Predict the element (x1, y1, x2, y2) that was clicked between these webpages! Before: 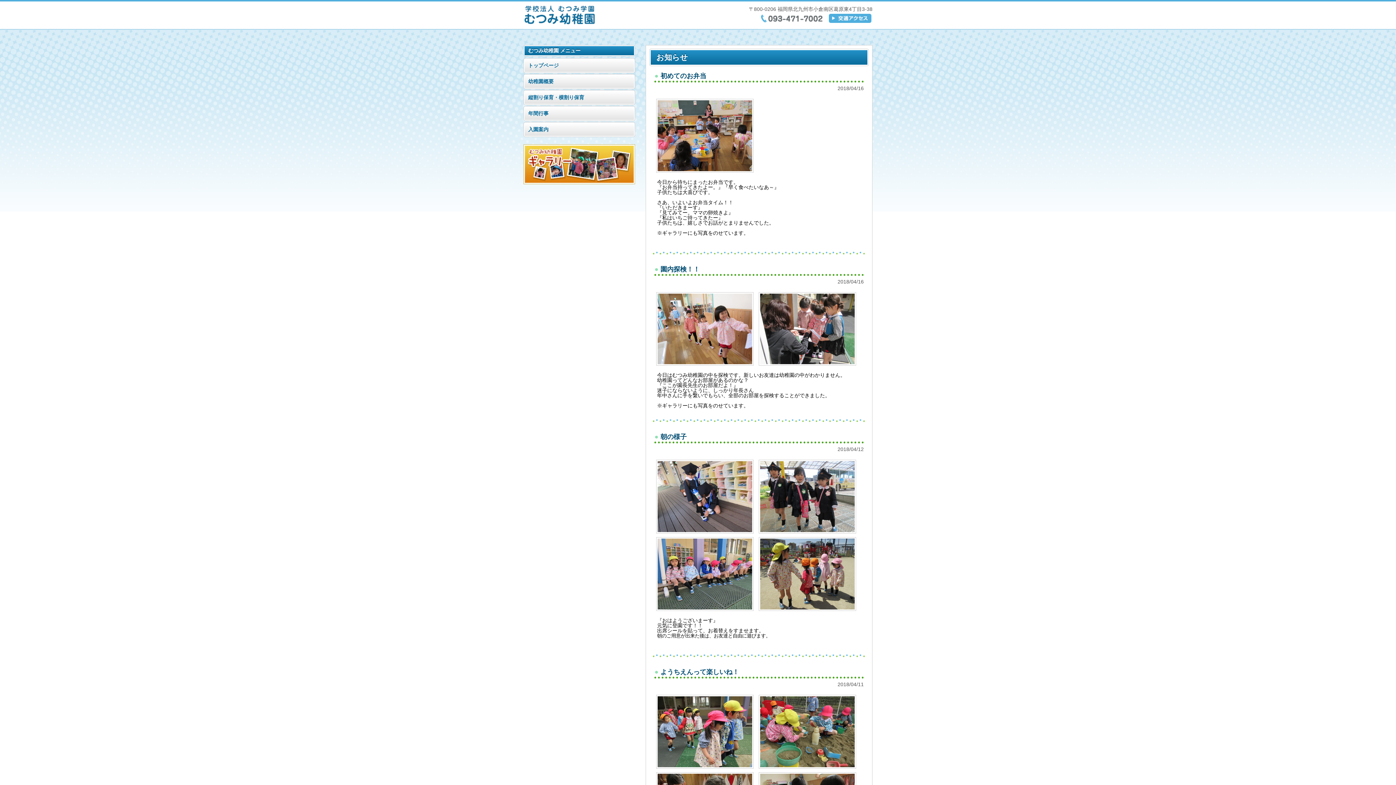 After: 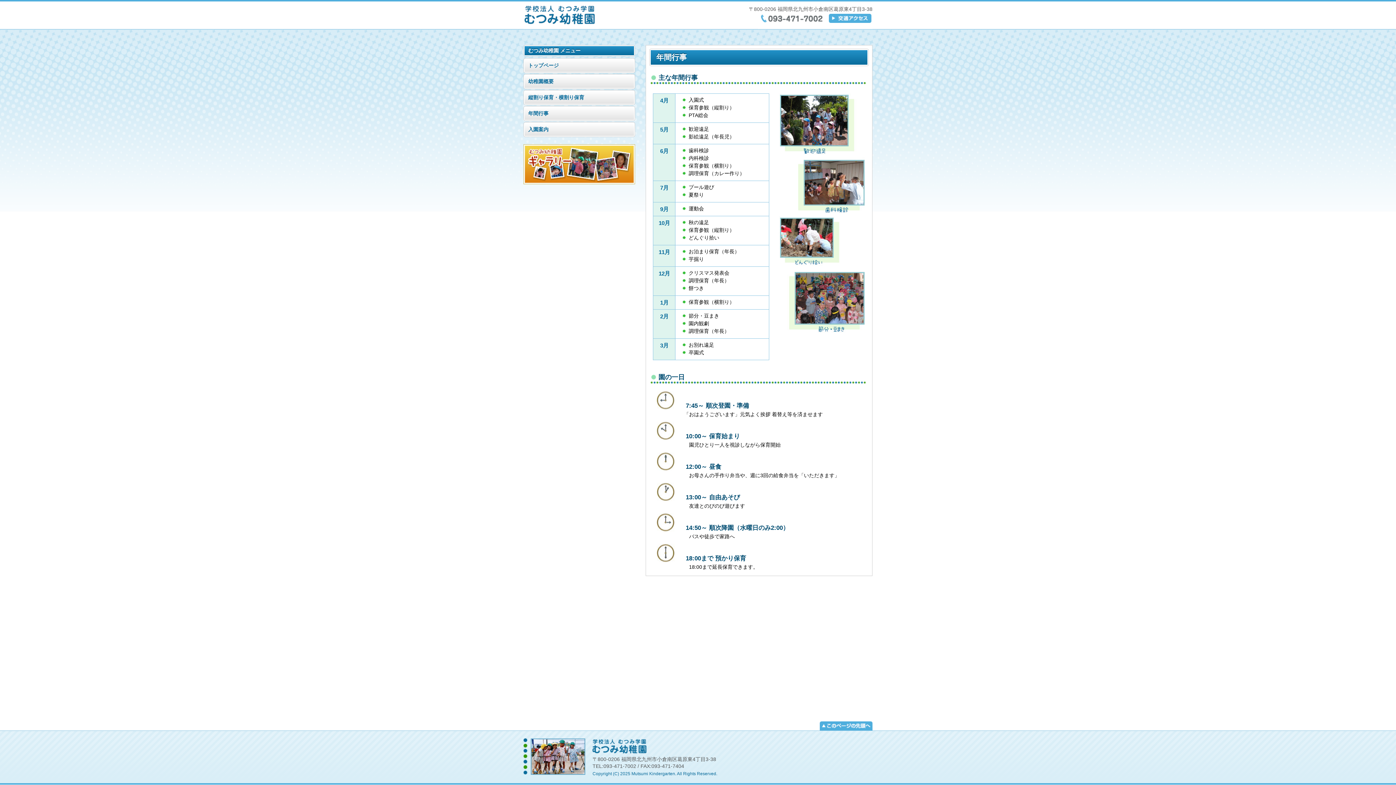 Action: label: 年間行事 bbox: (524, 107, 634, 120)